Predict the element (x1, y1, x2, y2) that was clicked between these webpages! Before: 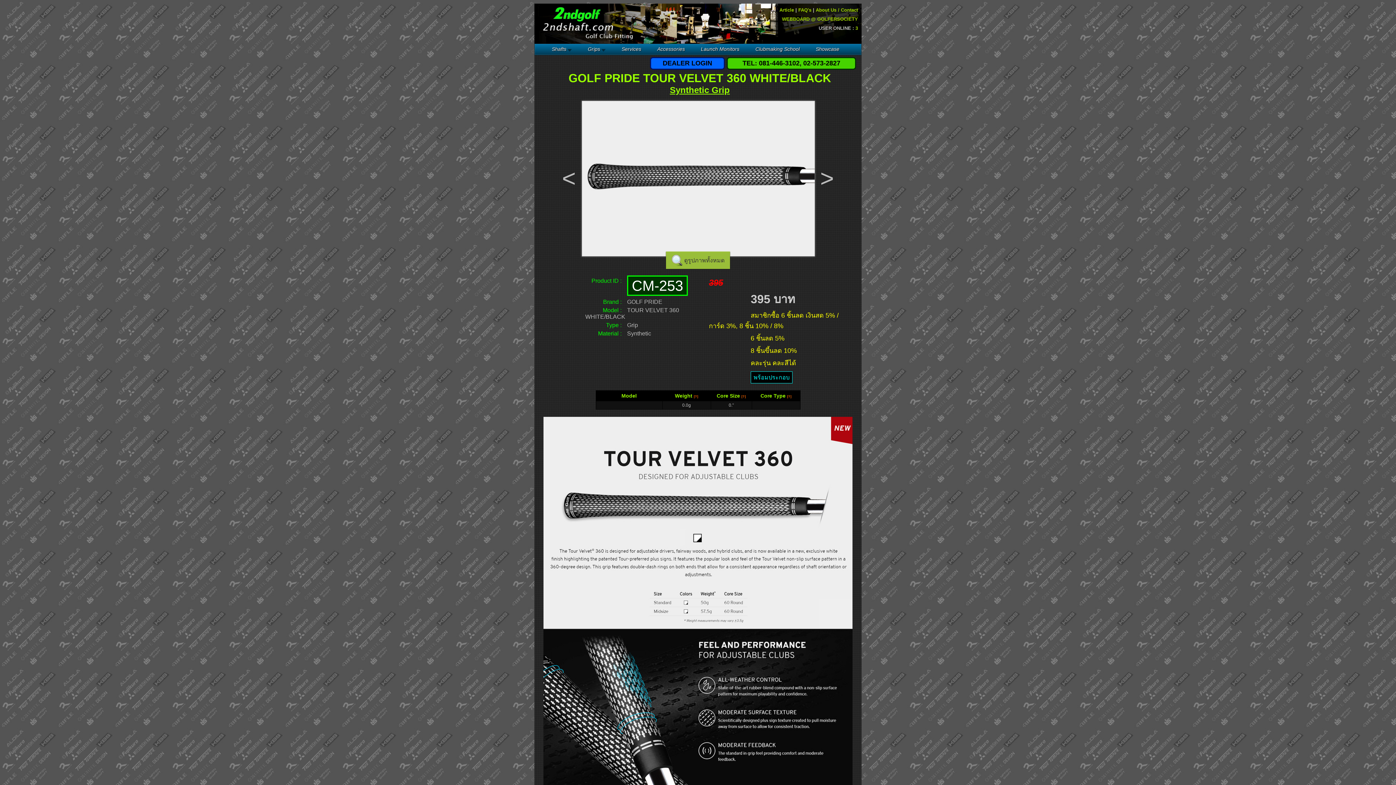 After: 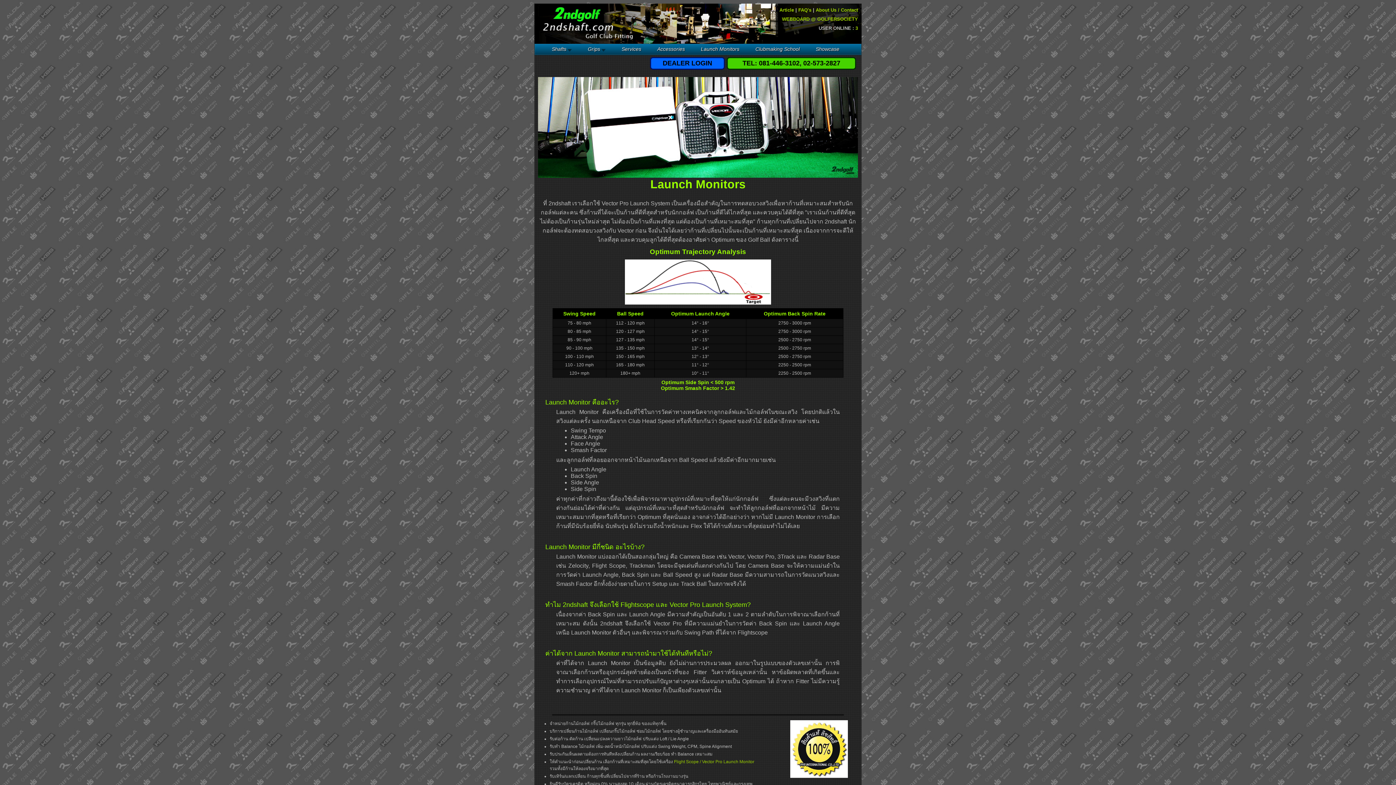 Action: bbox: (701, 46, 739, 52) label: Launch Monitors